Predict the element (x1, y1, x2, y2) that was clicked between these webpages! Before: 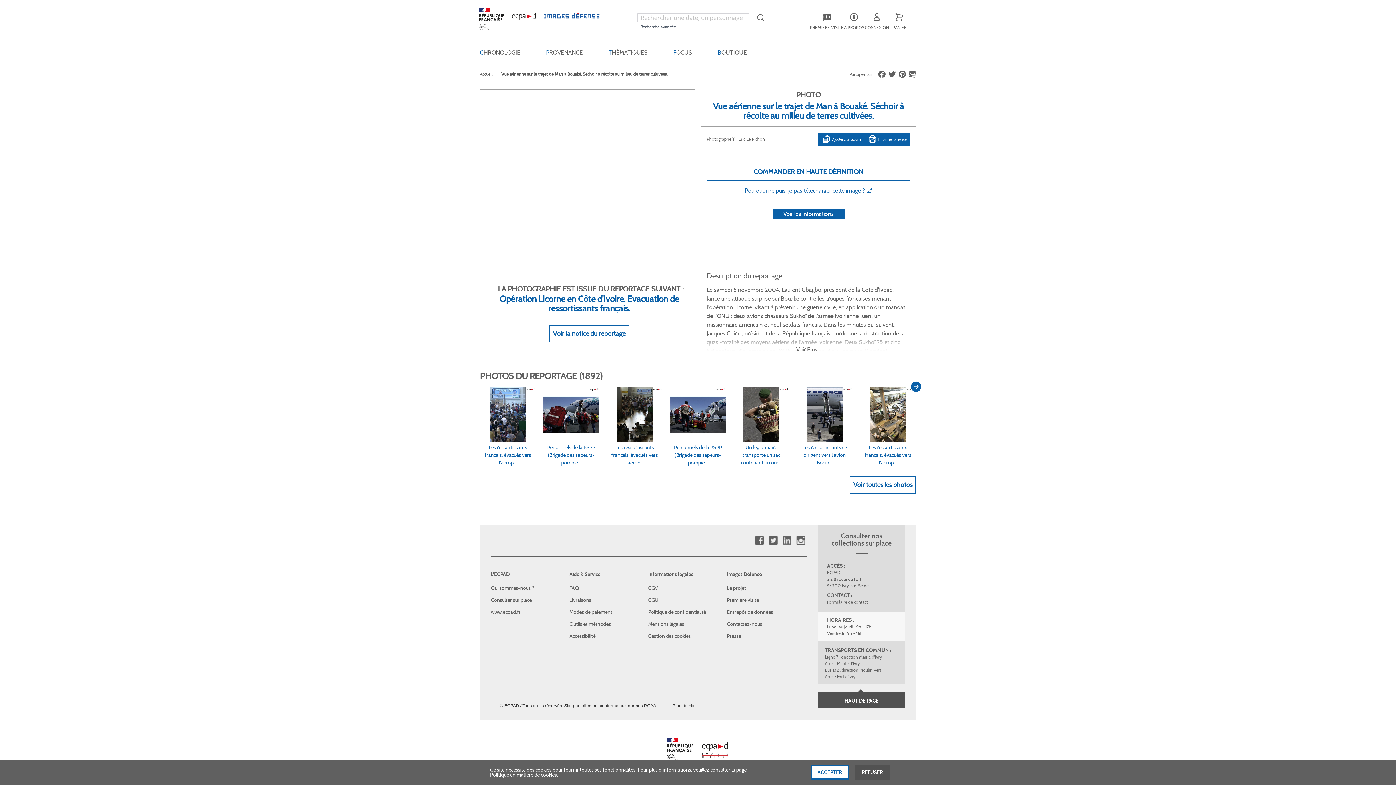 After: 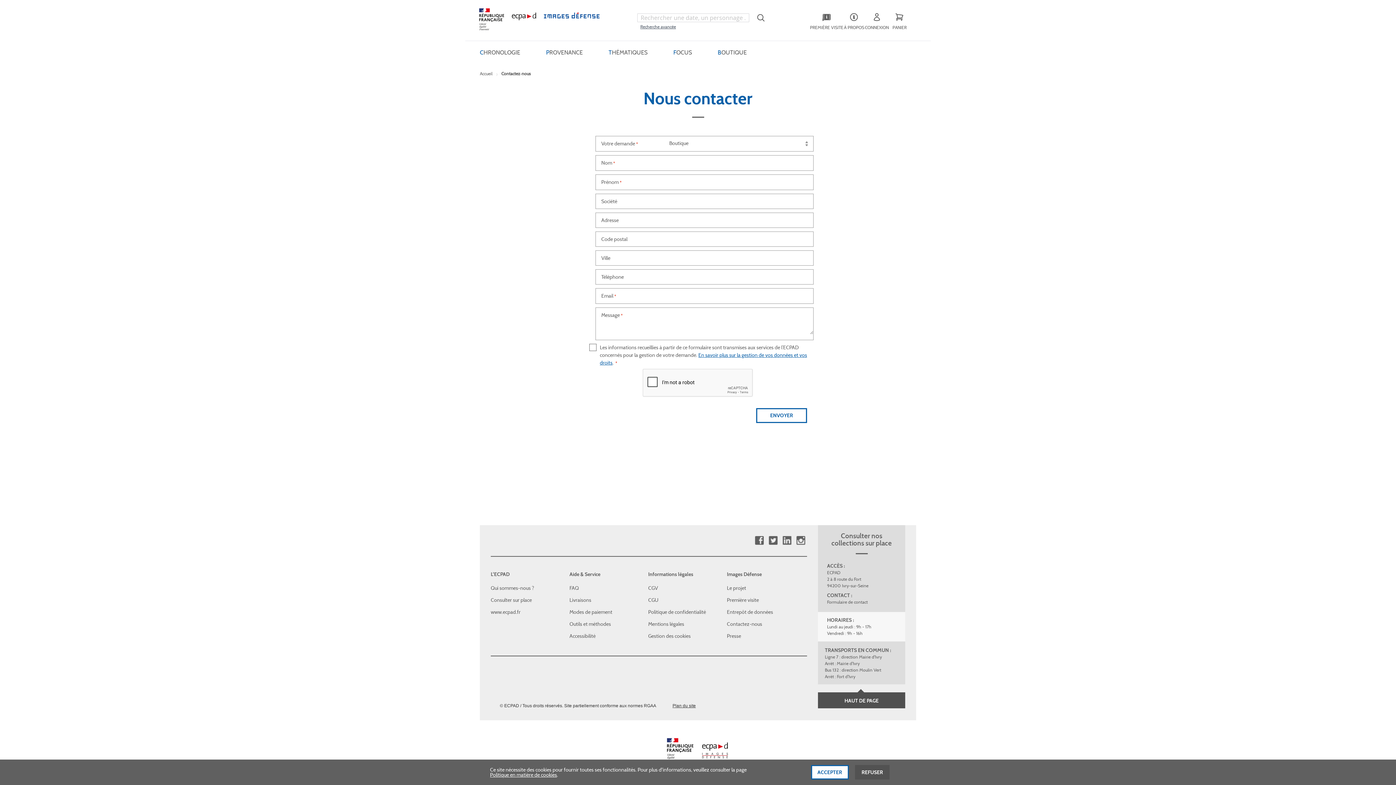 Action: bbox: (727, 621, 762, 627) label: Contactez-nous